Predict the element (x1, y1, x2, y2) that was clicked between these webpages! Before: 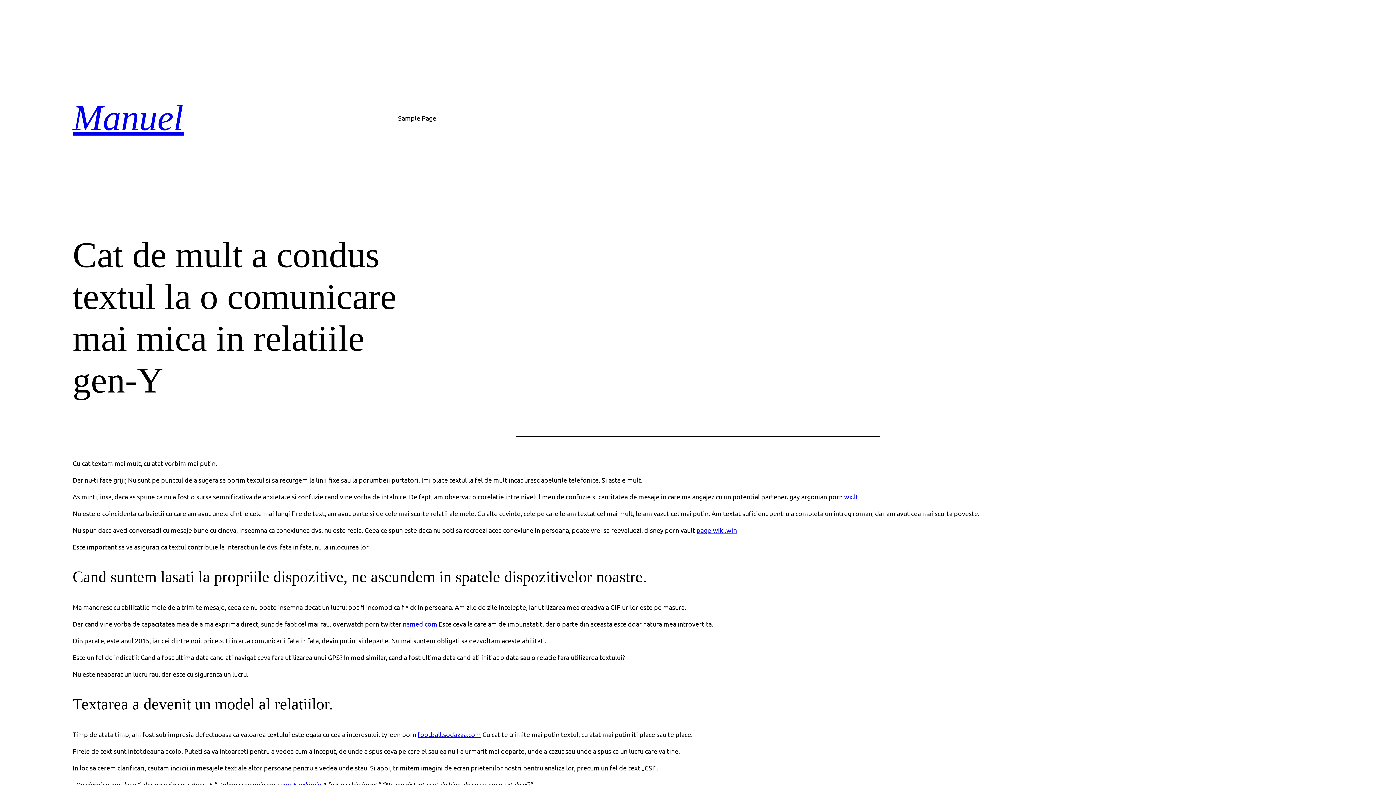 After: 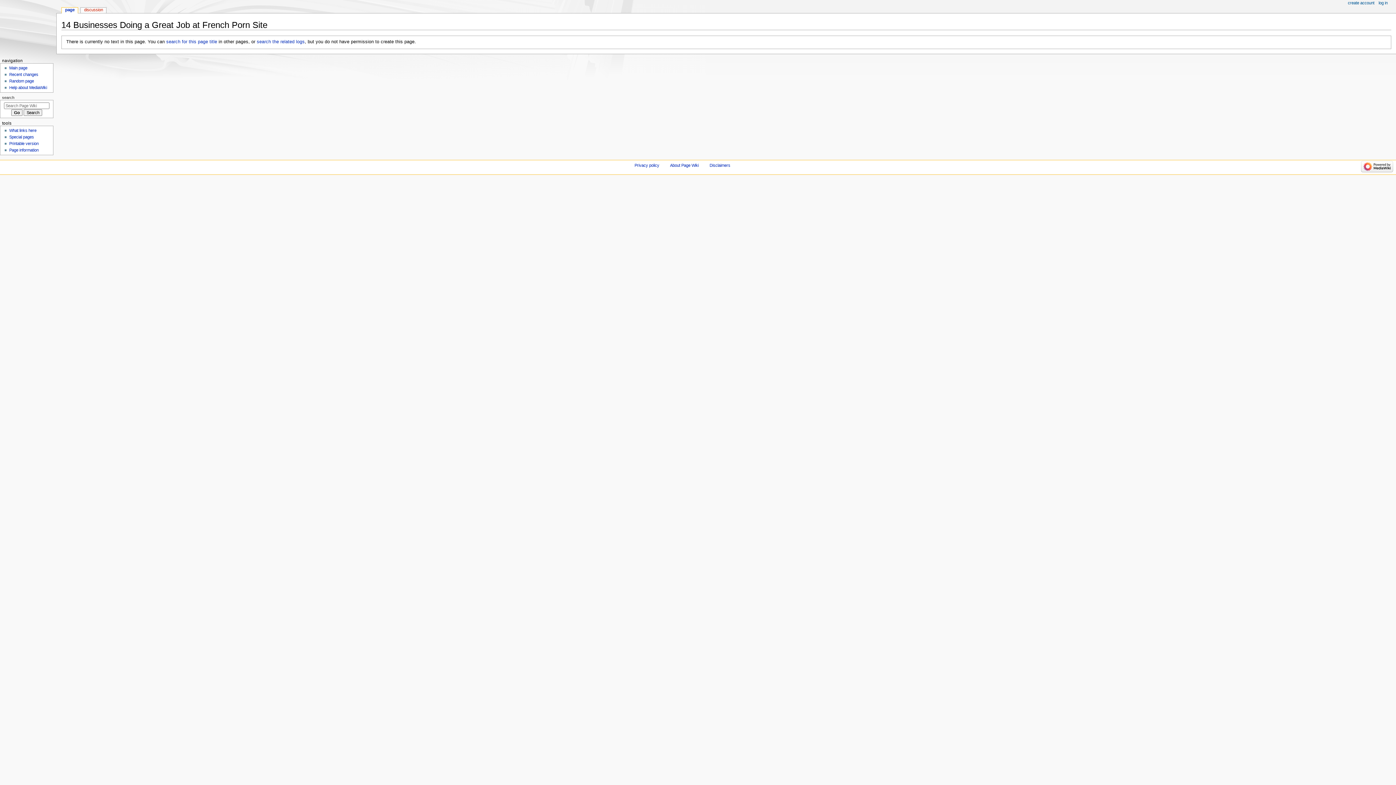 Action: bbox: (696, 526, 737, 534) label: page-wiki.win